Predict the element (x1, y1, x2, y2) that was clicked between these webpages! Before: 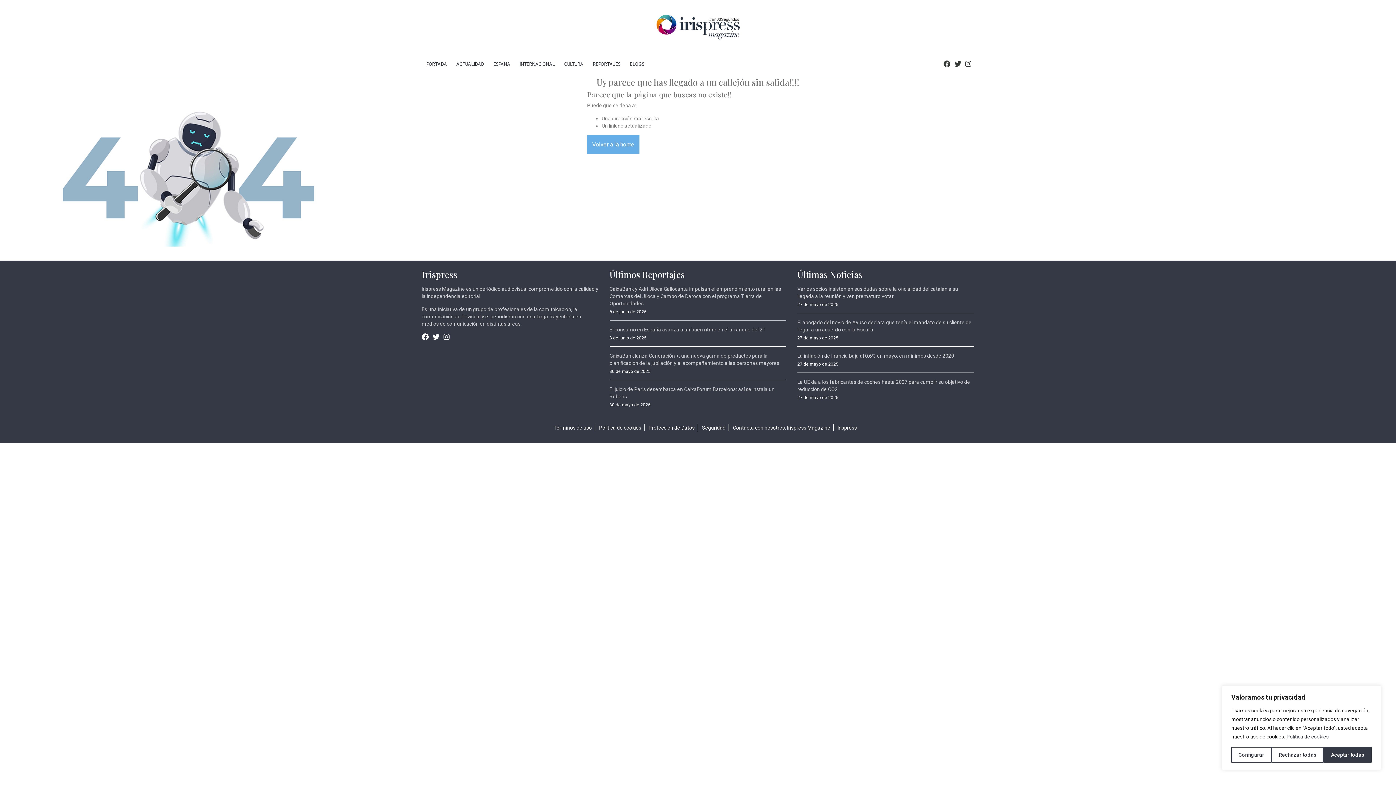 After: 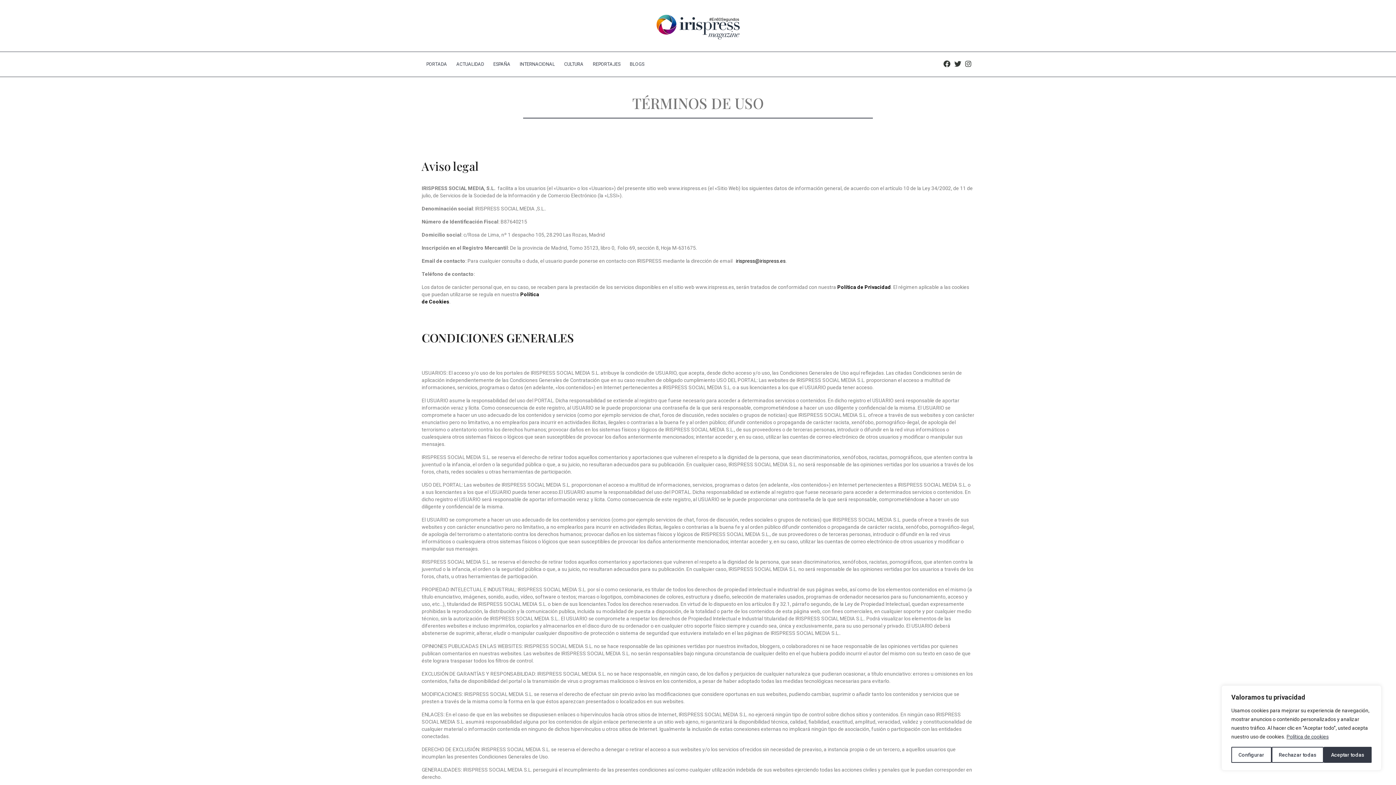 Action: bbox: (553, 424, 592, 430) label: Términos de uso